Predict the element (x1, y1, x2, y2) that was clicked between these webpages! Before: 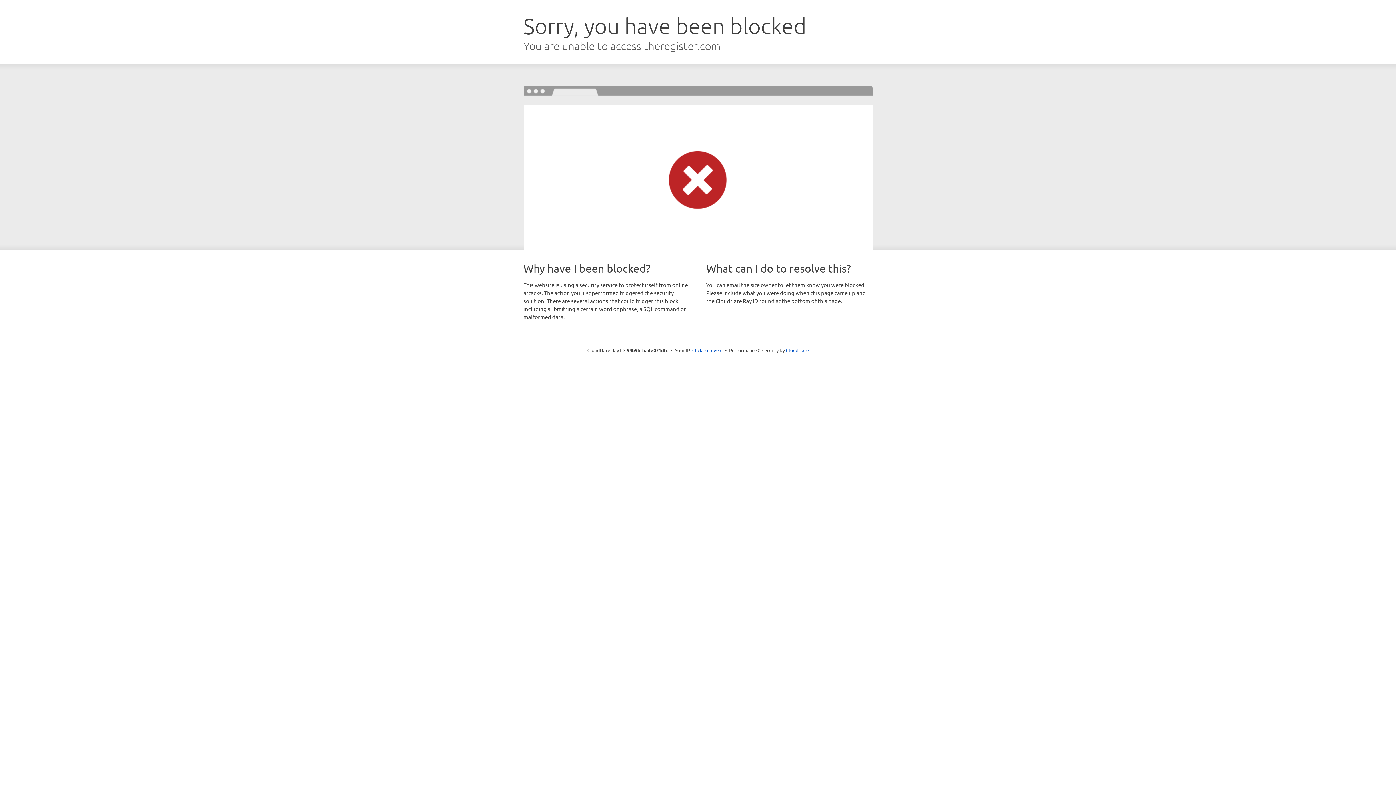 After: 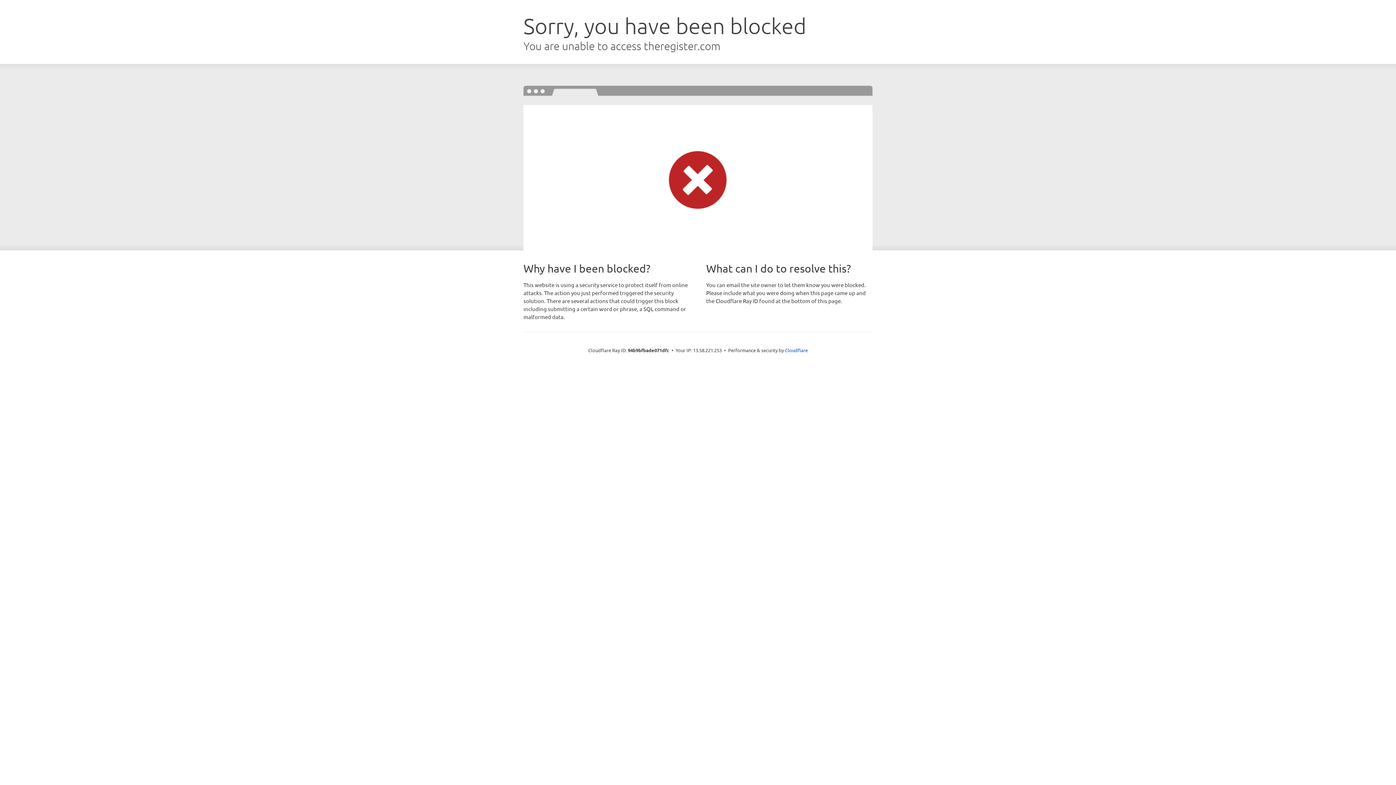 Action: bbox: (692, 346, 722, 353) label: Click to reveal